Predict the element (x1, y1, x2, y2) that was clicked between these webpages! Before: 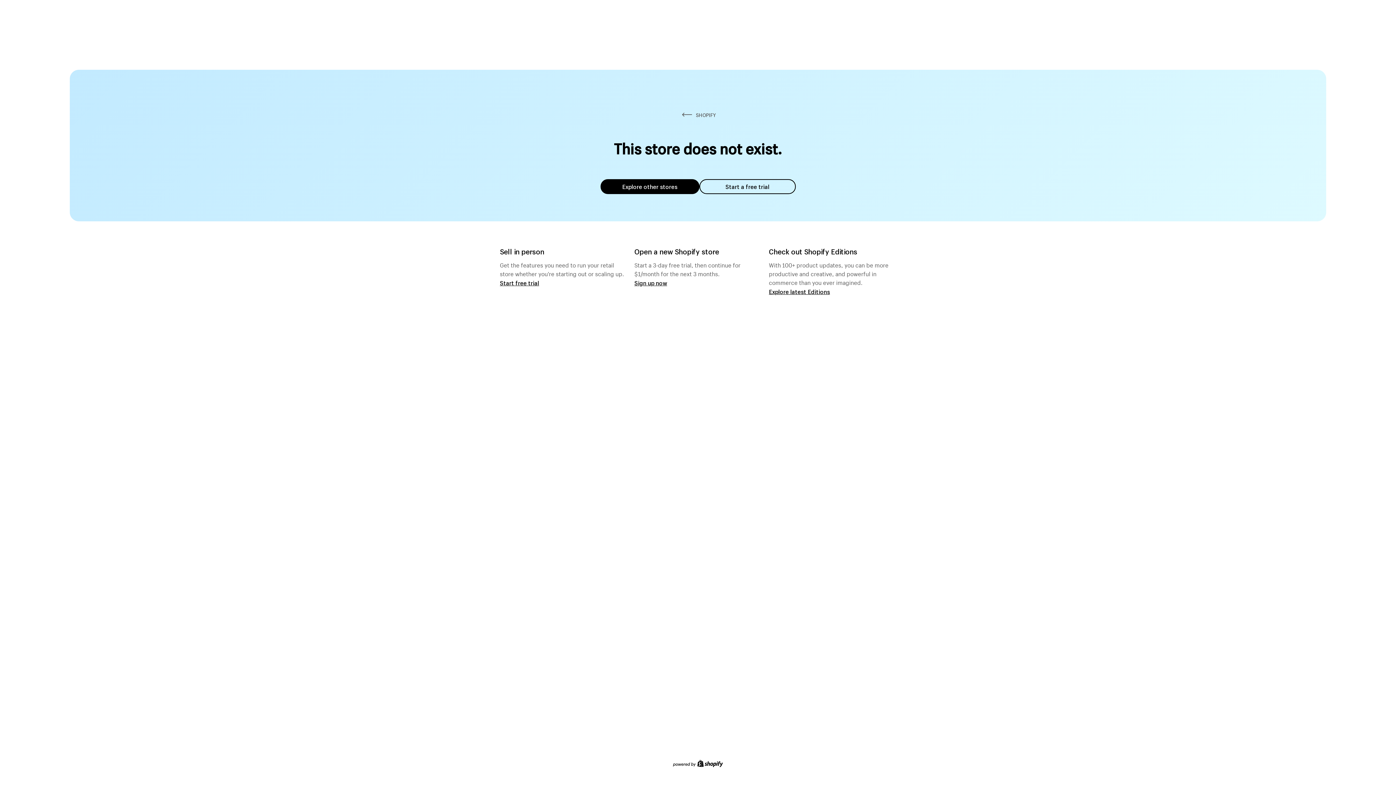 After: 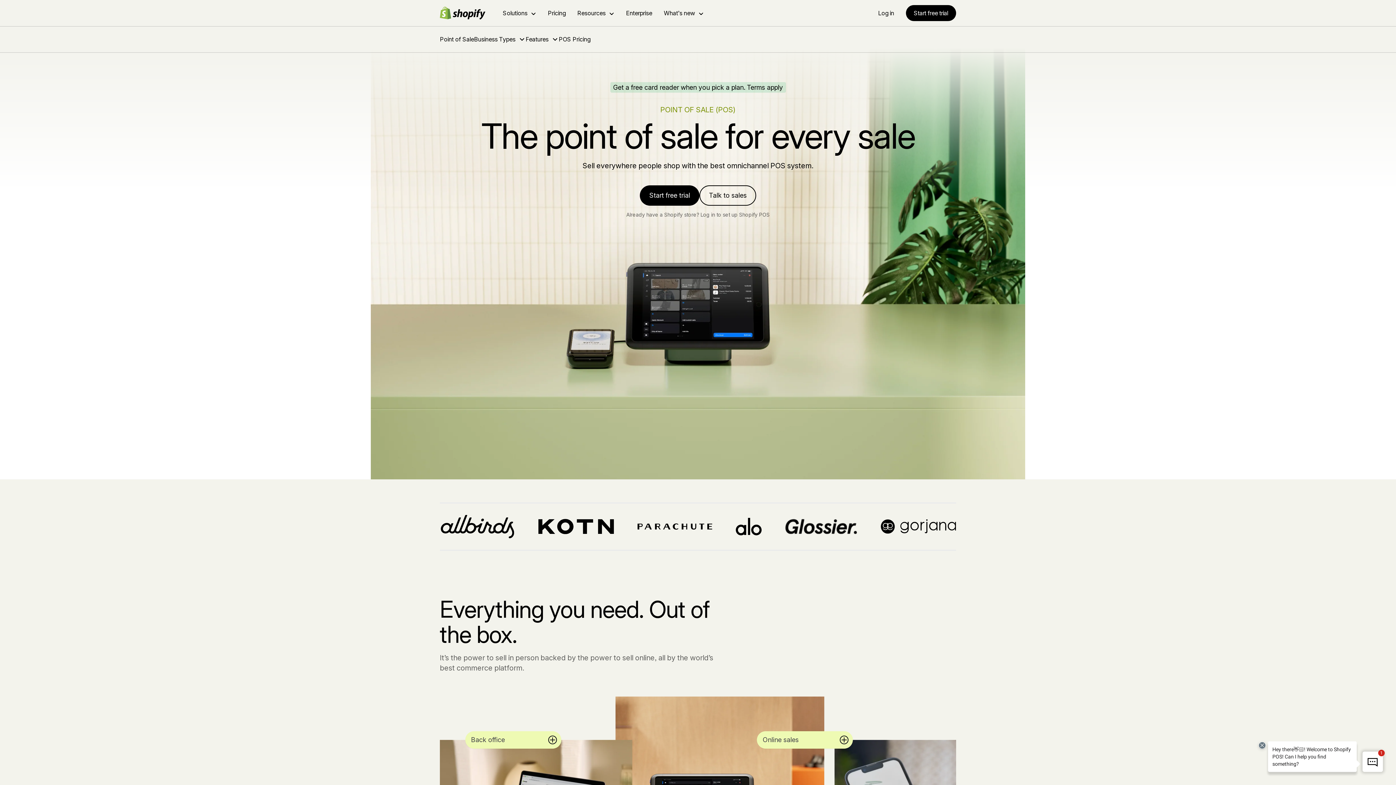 Action: label: Start free trial bbox: (500, 279, 539, 286)